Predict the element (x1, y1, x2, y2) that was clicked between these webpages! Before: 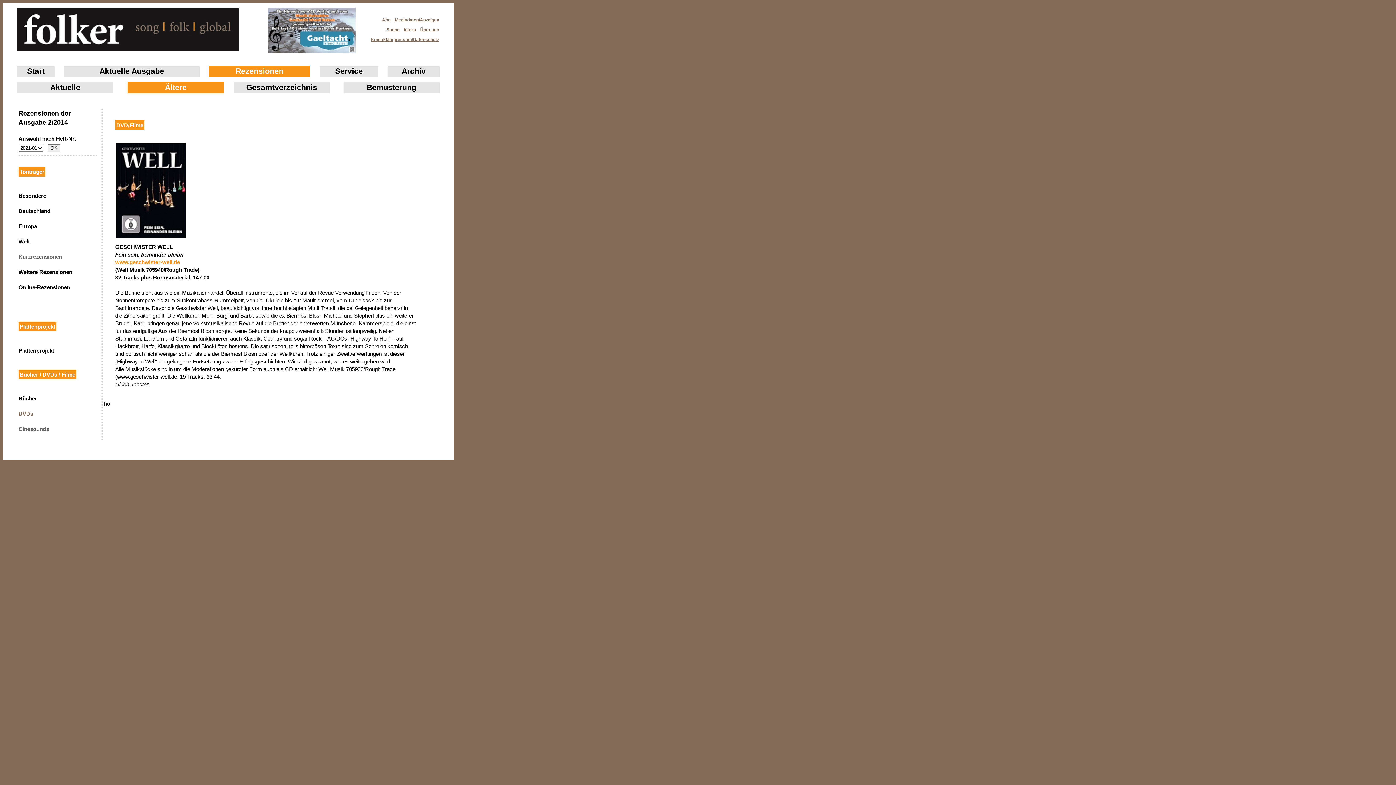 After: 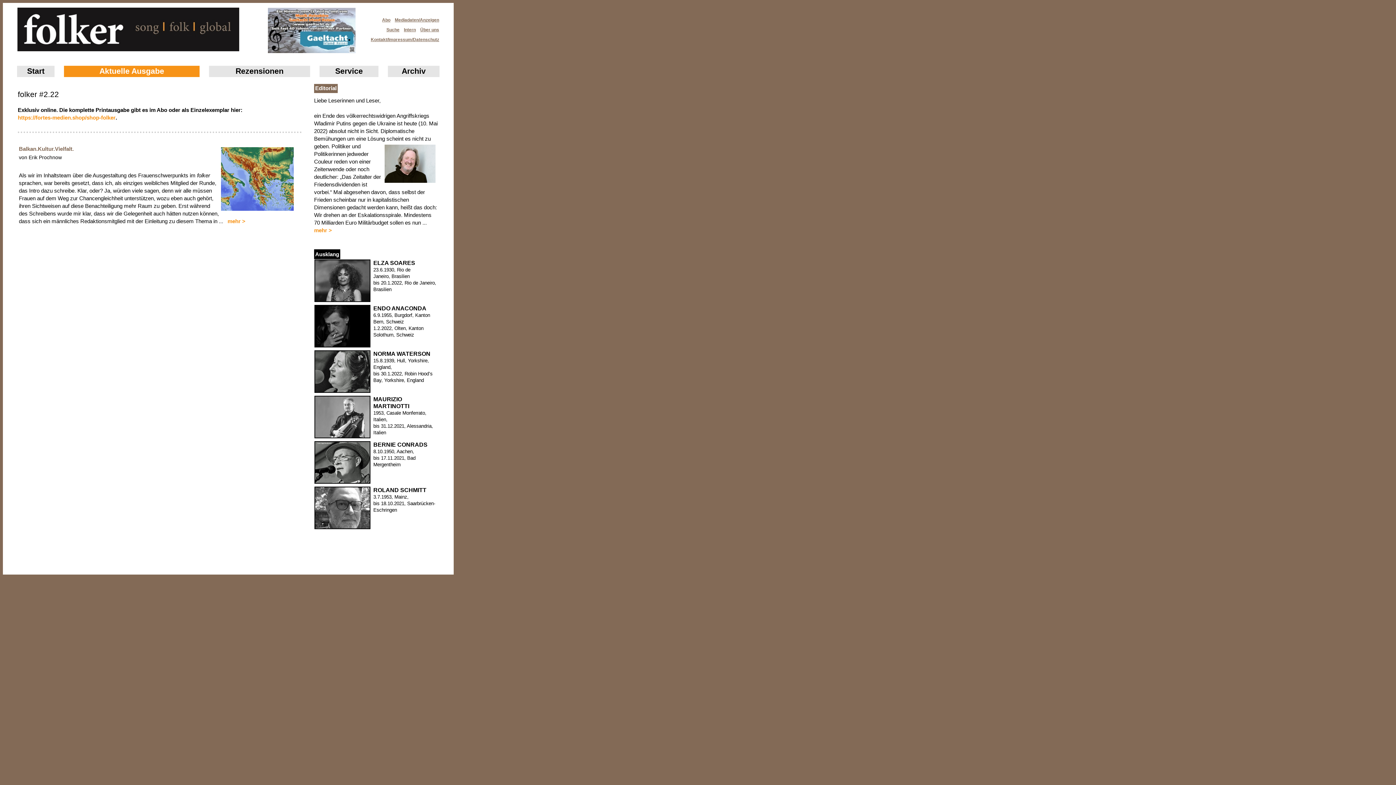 Action: label: Aktuelle Ausgabe bbox: (99, 66, 164, 75)